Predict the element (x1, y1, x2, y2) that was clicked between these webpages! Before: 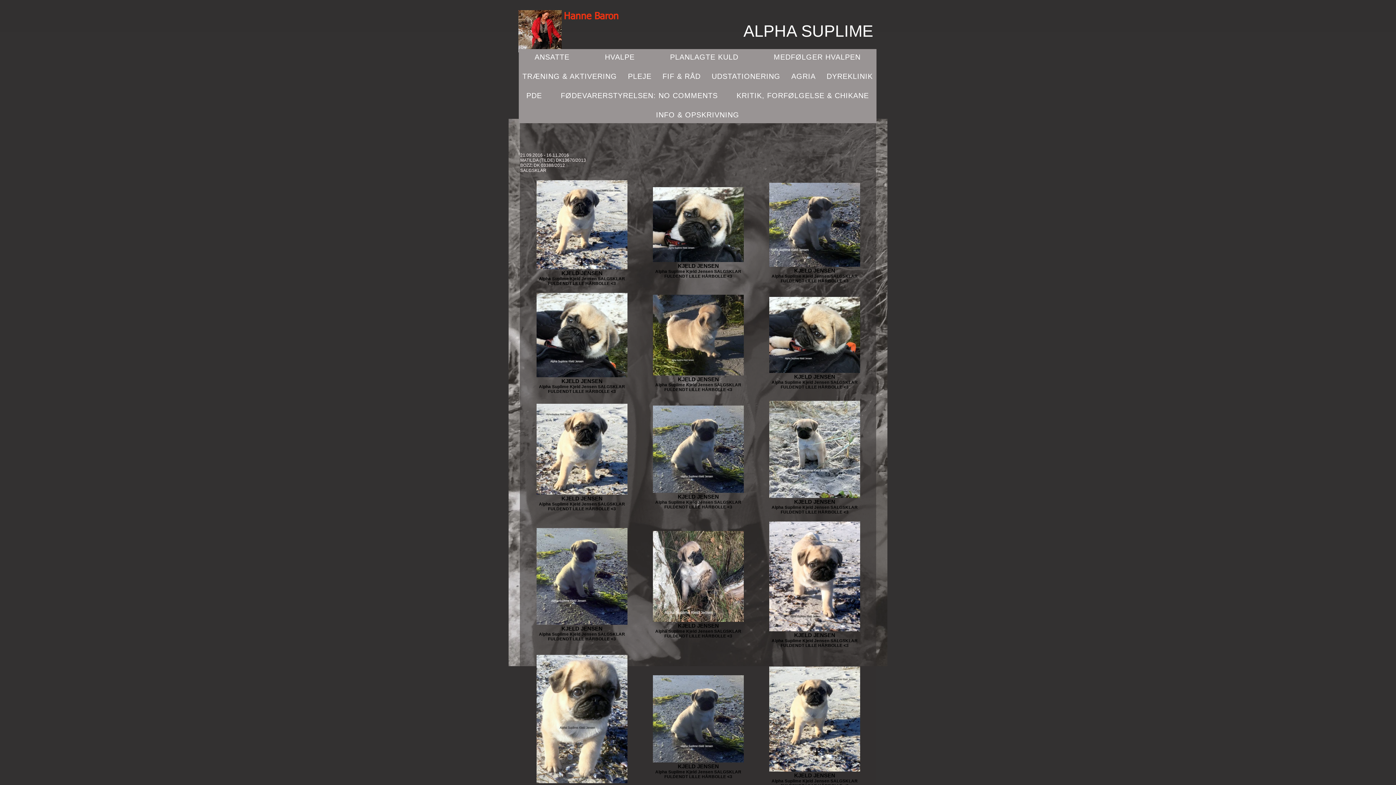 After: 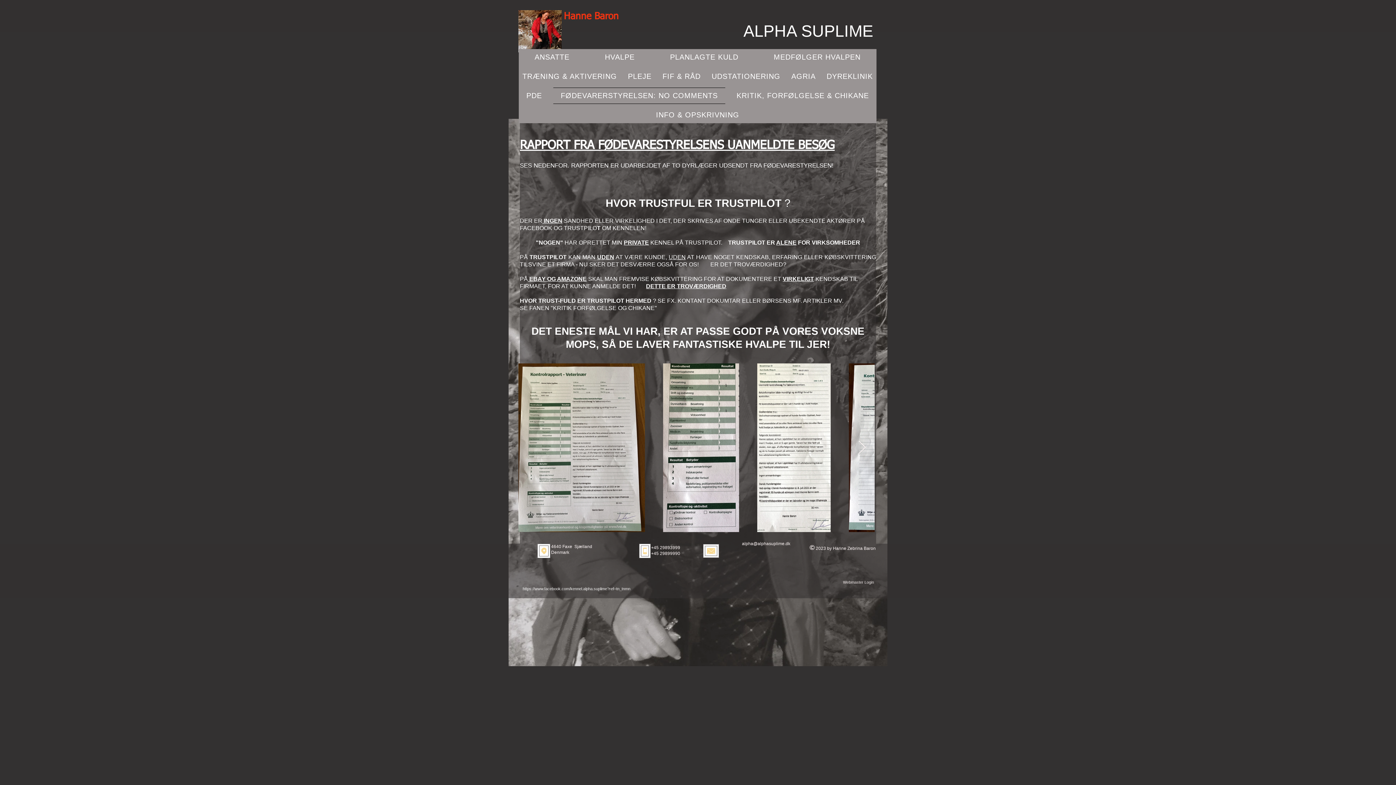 Action: bbox: (553, 87, 725, 104) label: FØDEVARERSTYRELSEN: NO COMMENTS